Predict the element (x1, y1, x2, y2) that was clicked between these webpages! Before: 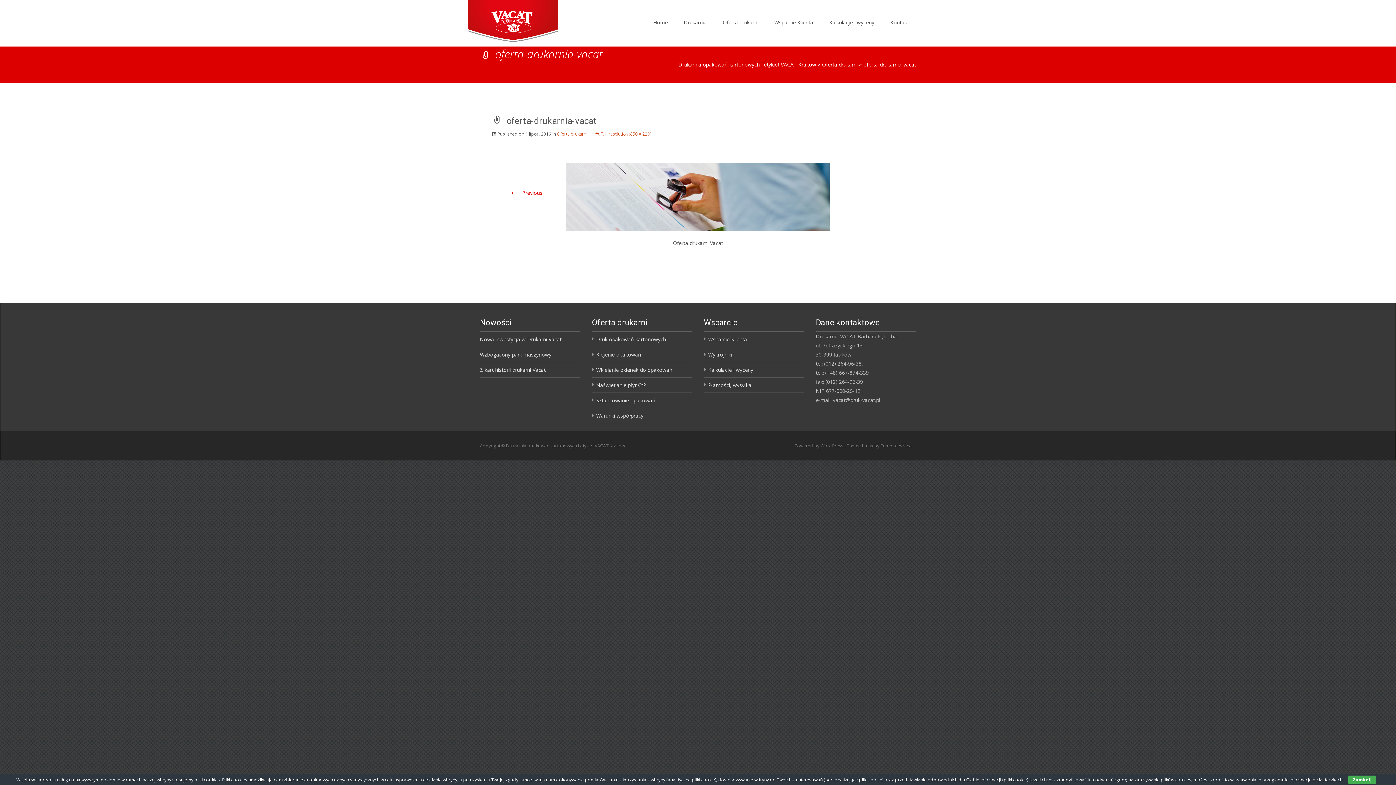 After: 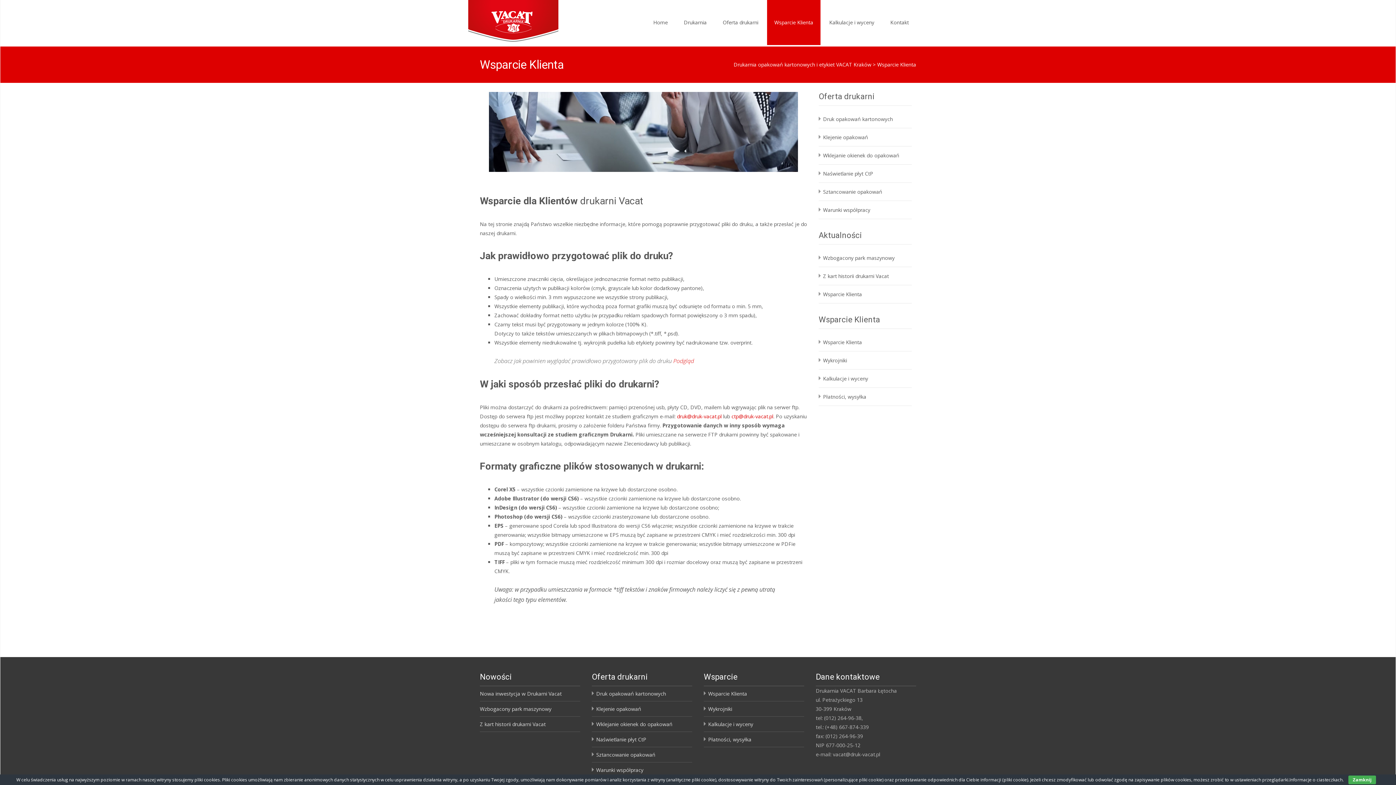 Action: bbox: (708, 336, 747, 343) label: Wsparcie Klienta